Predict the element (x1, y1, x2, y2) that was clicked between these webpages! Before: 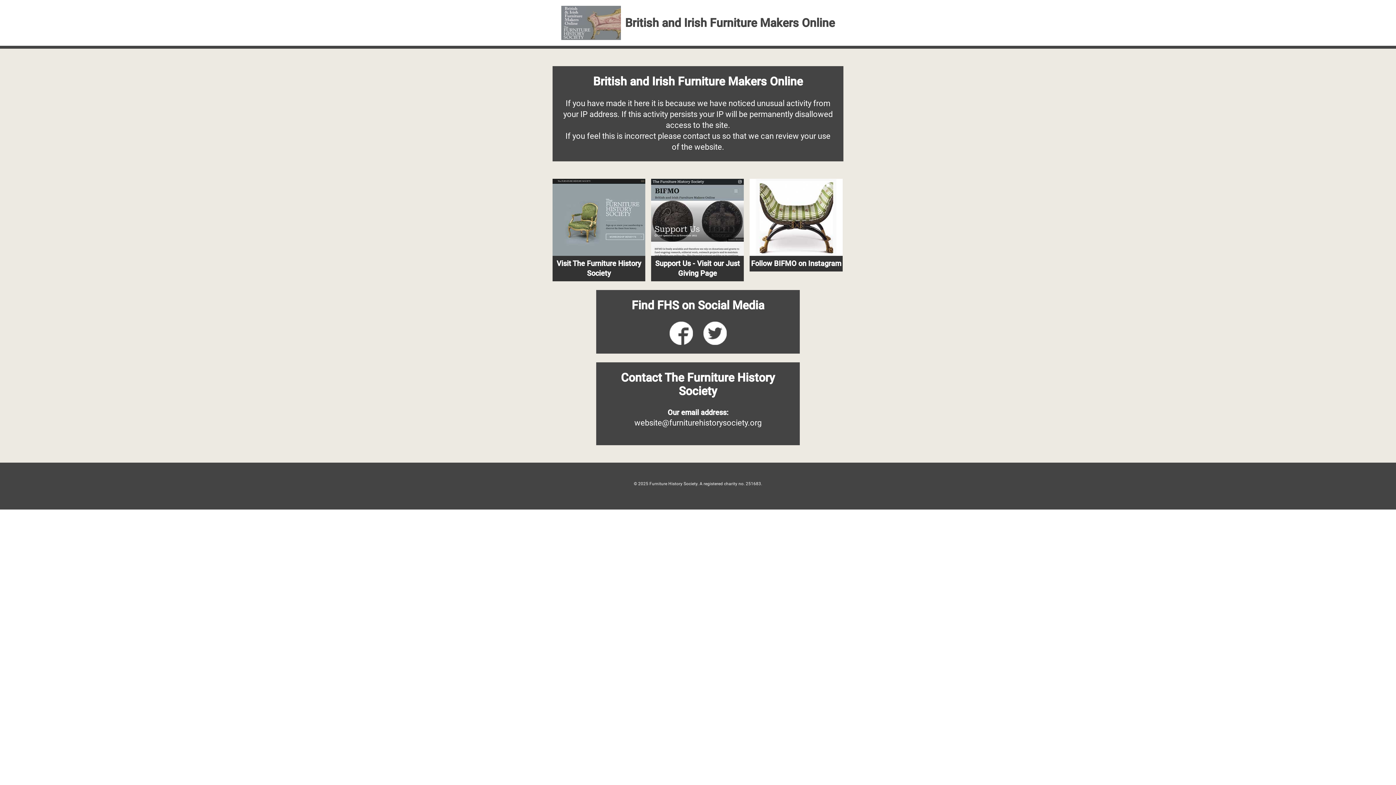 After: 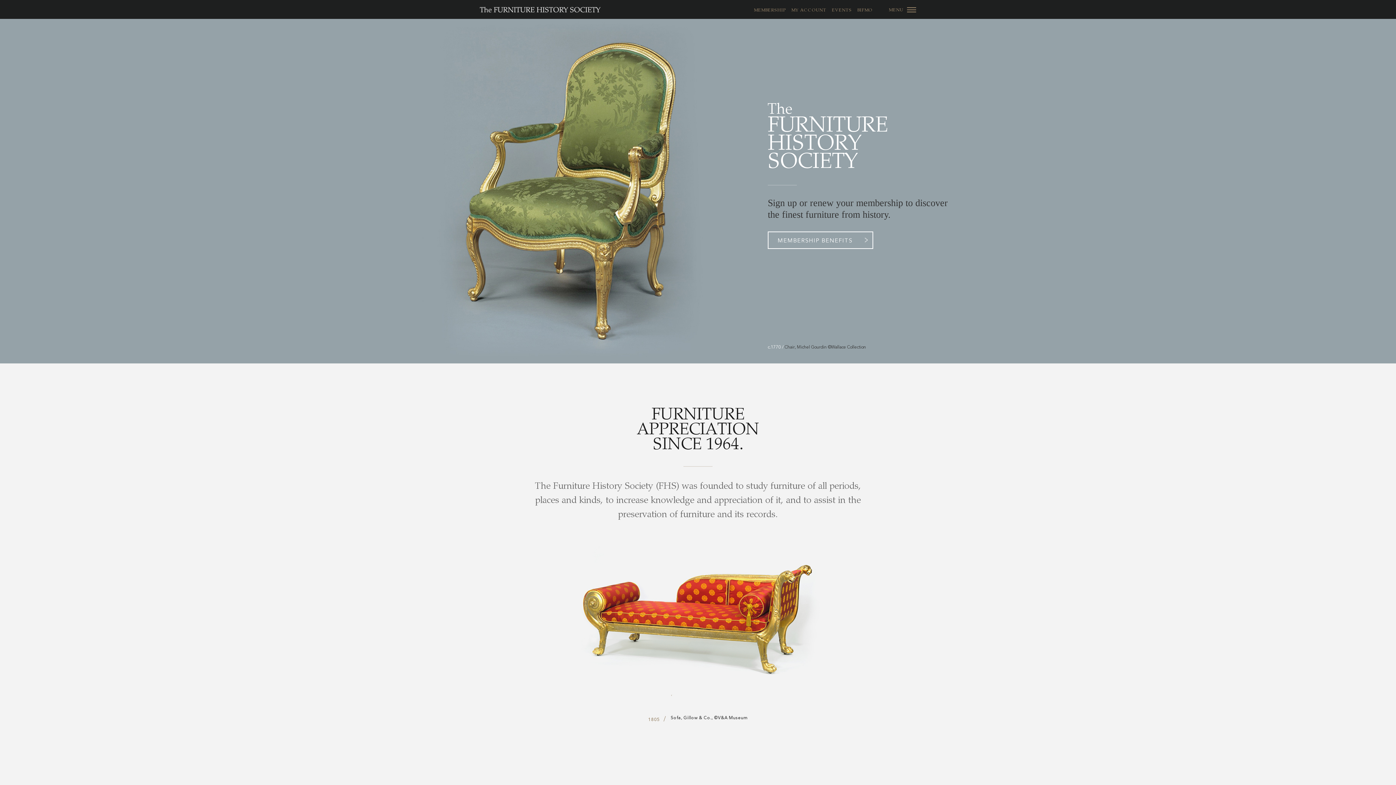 Action: bbox: (552, 178, 645, 281) label: Visit The Furniture History Society